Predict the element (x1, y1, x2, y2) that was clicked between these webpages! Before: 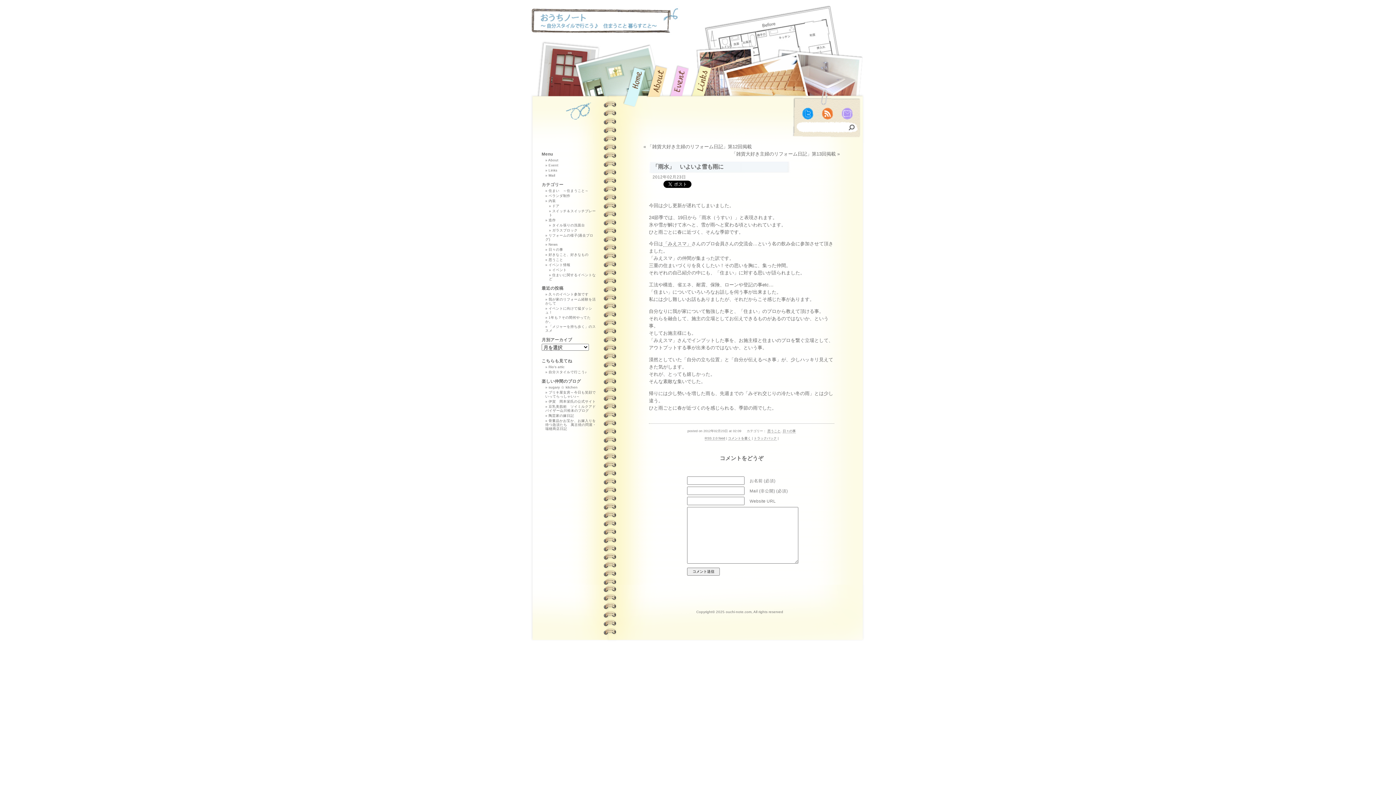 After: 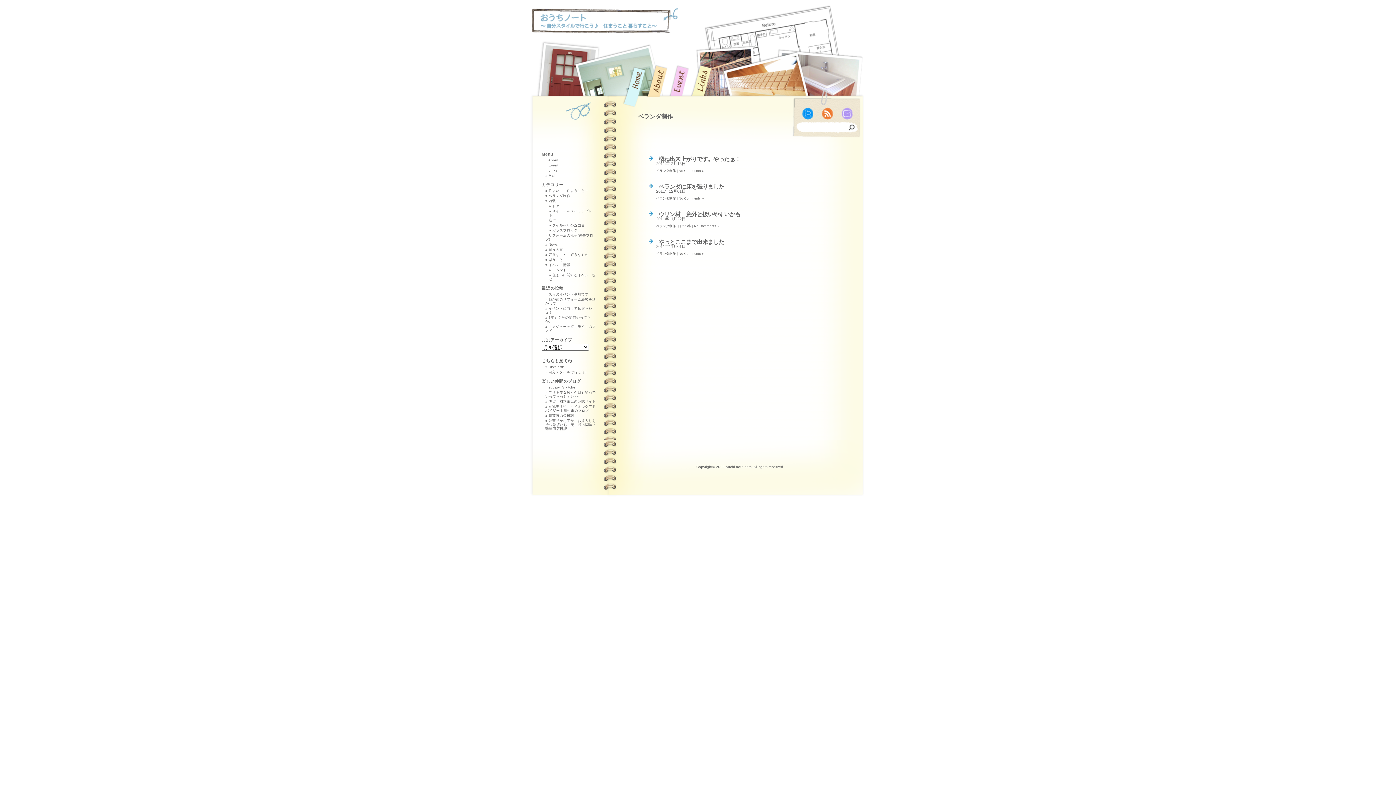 Action: label: ベランダ制作 bbox: (548, 193, 570, 197)